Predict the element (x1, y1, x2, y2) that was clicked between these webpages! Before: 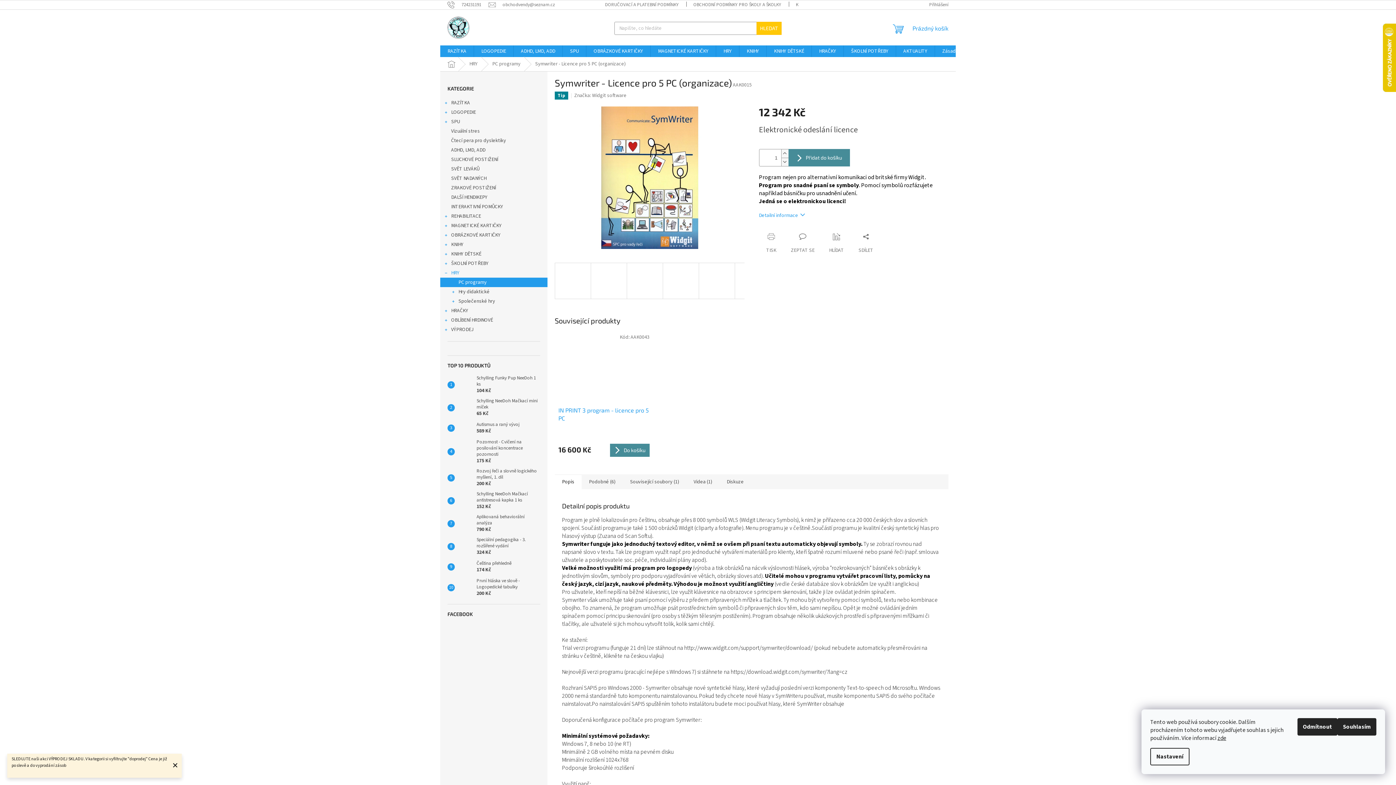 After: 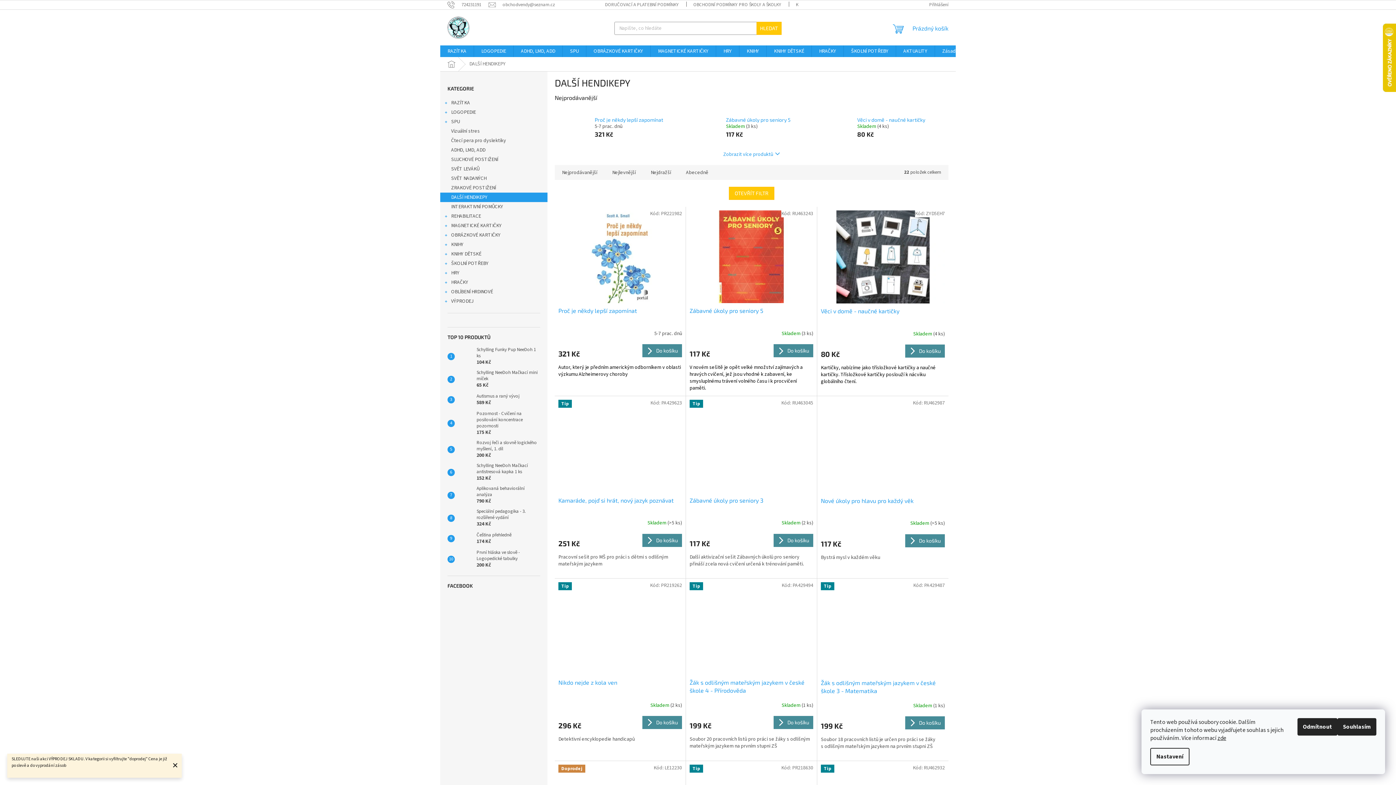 Action: label: DALŠÍ HENDIKEPY  bbox: (440, 192, 547, 202)